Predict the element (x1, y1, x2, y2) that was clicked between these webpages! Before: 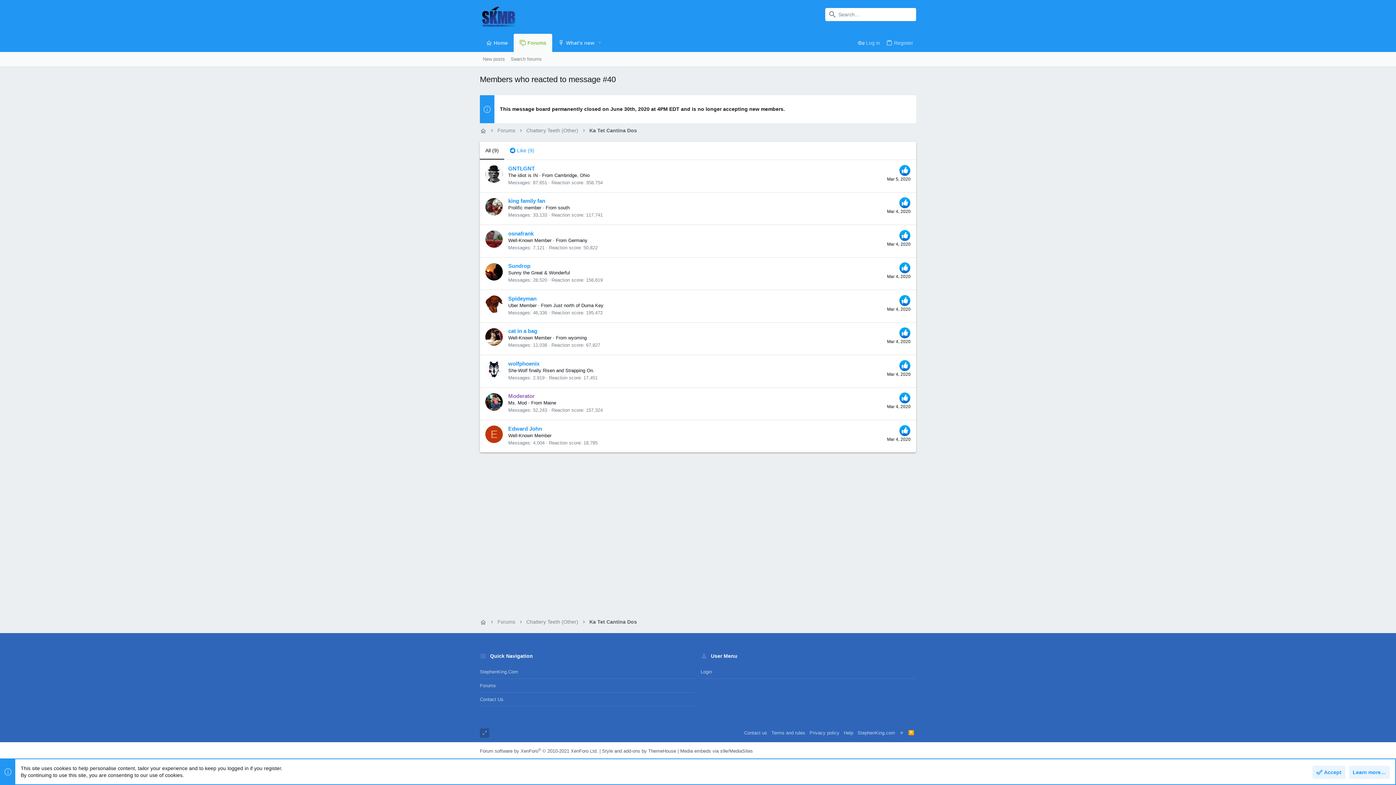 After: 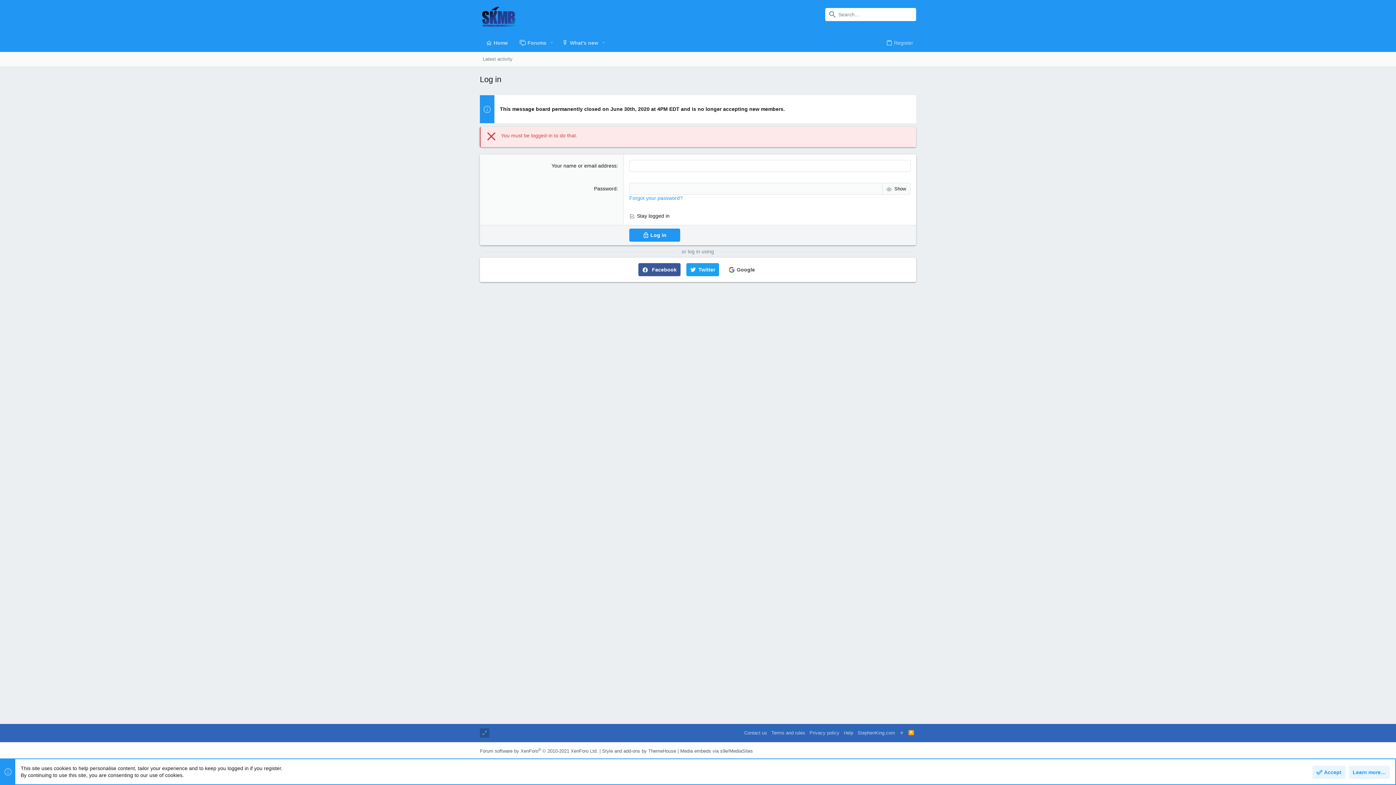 Action: bbox: (485, 393, 502, 410)